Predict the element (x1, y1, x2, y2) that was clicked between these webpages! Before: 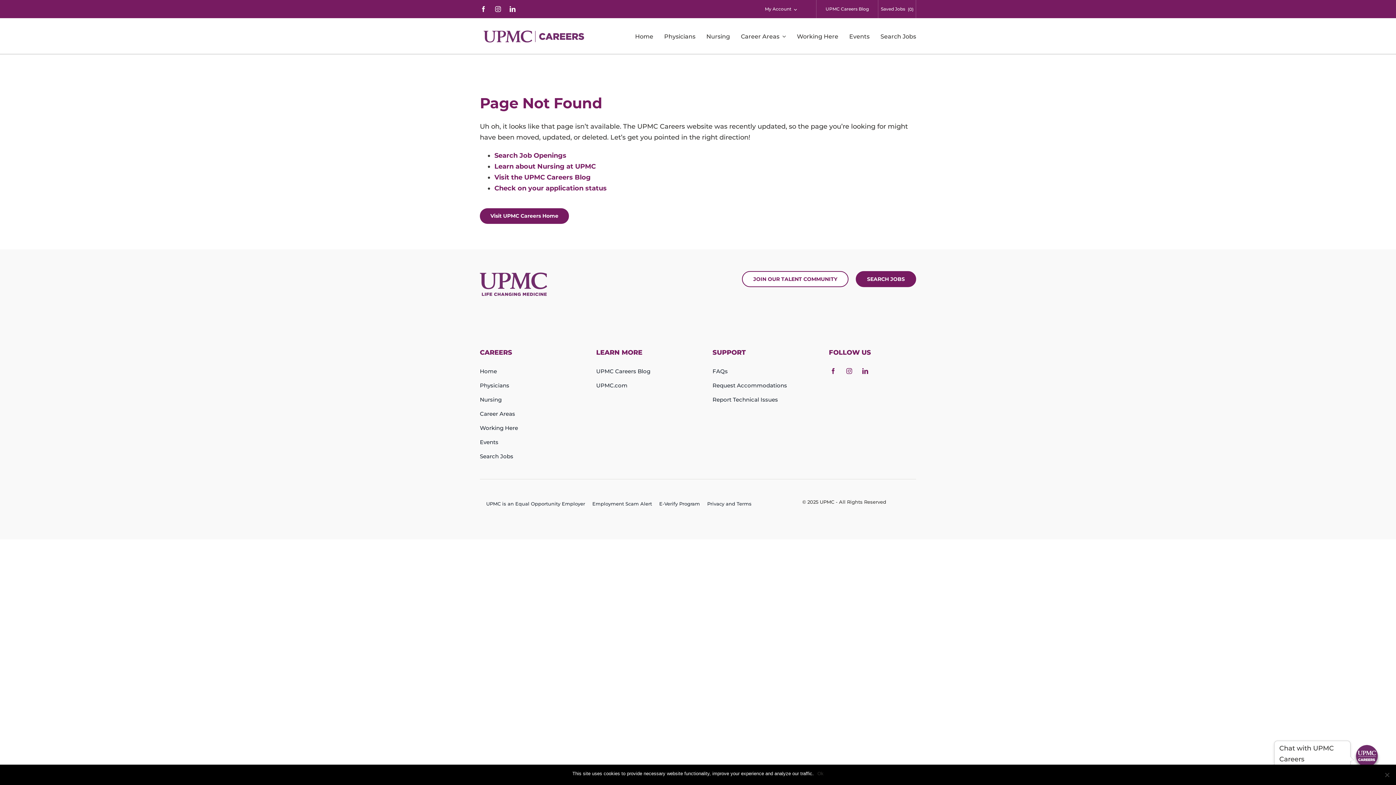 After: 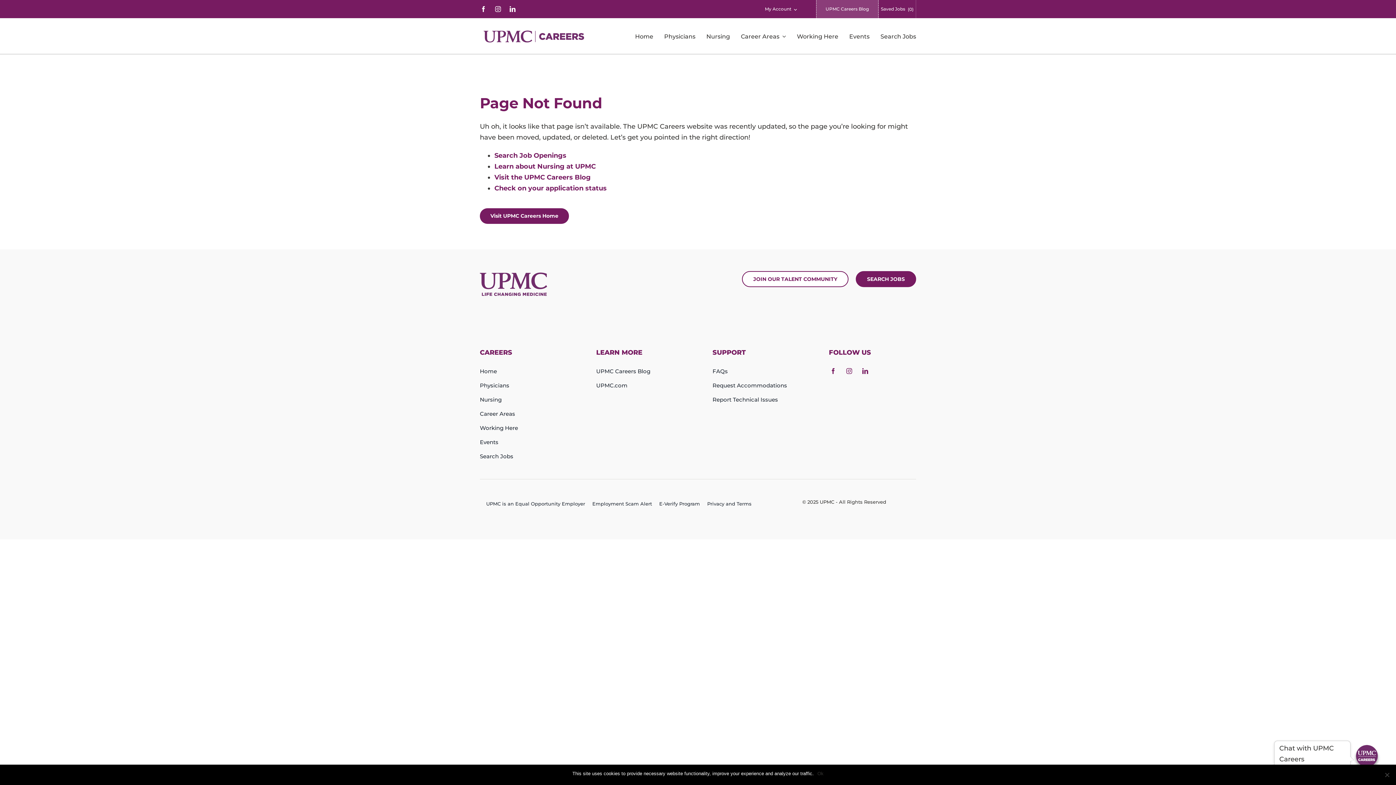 Action: label: UPMC Careers Blog link open in new window bbox: (816, 0, 878, 18)